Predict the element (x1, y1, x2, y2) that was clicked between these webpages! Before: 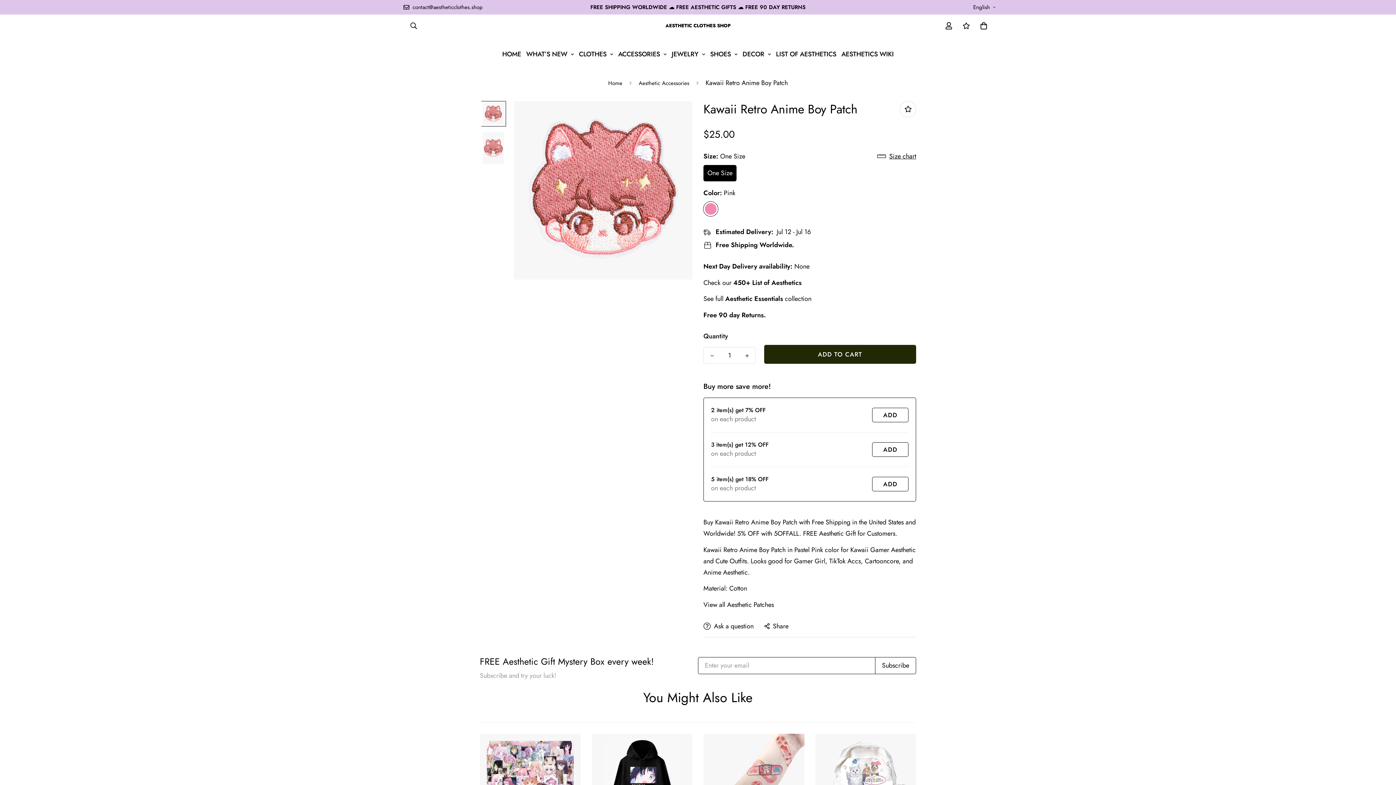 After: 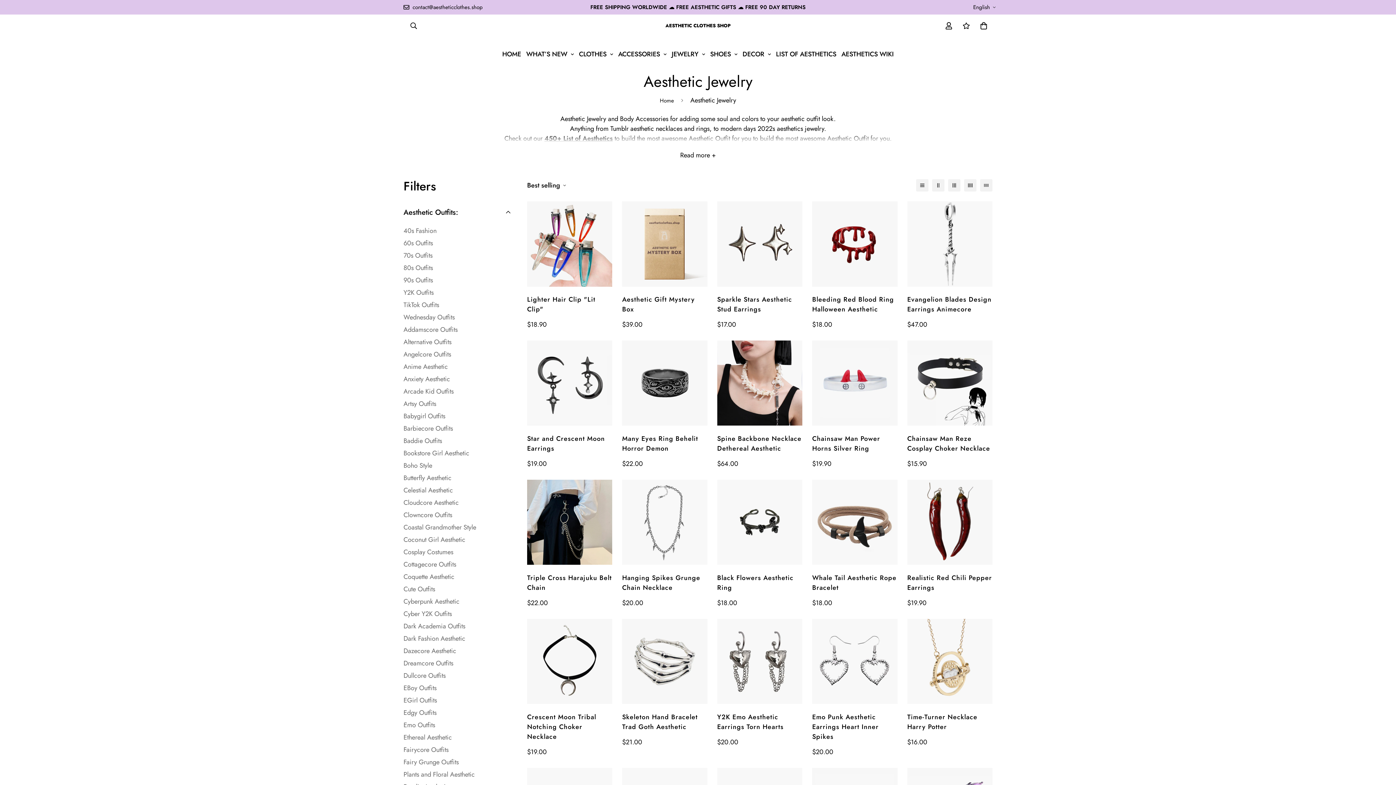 Action: bbox: (669, 36, 707, 71) label: JEWELRY